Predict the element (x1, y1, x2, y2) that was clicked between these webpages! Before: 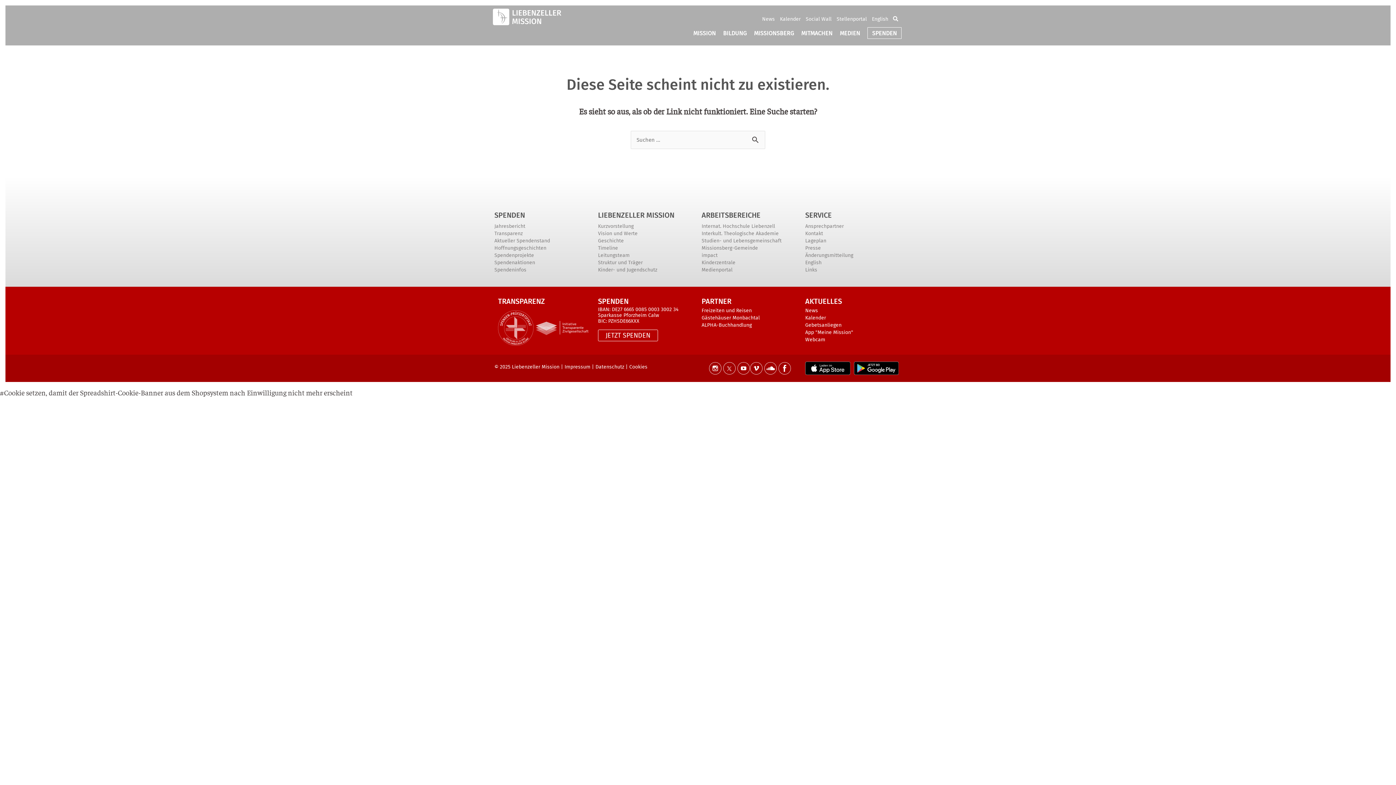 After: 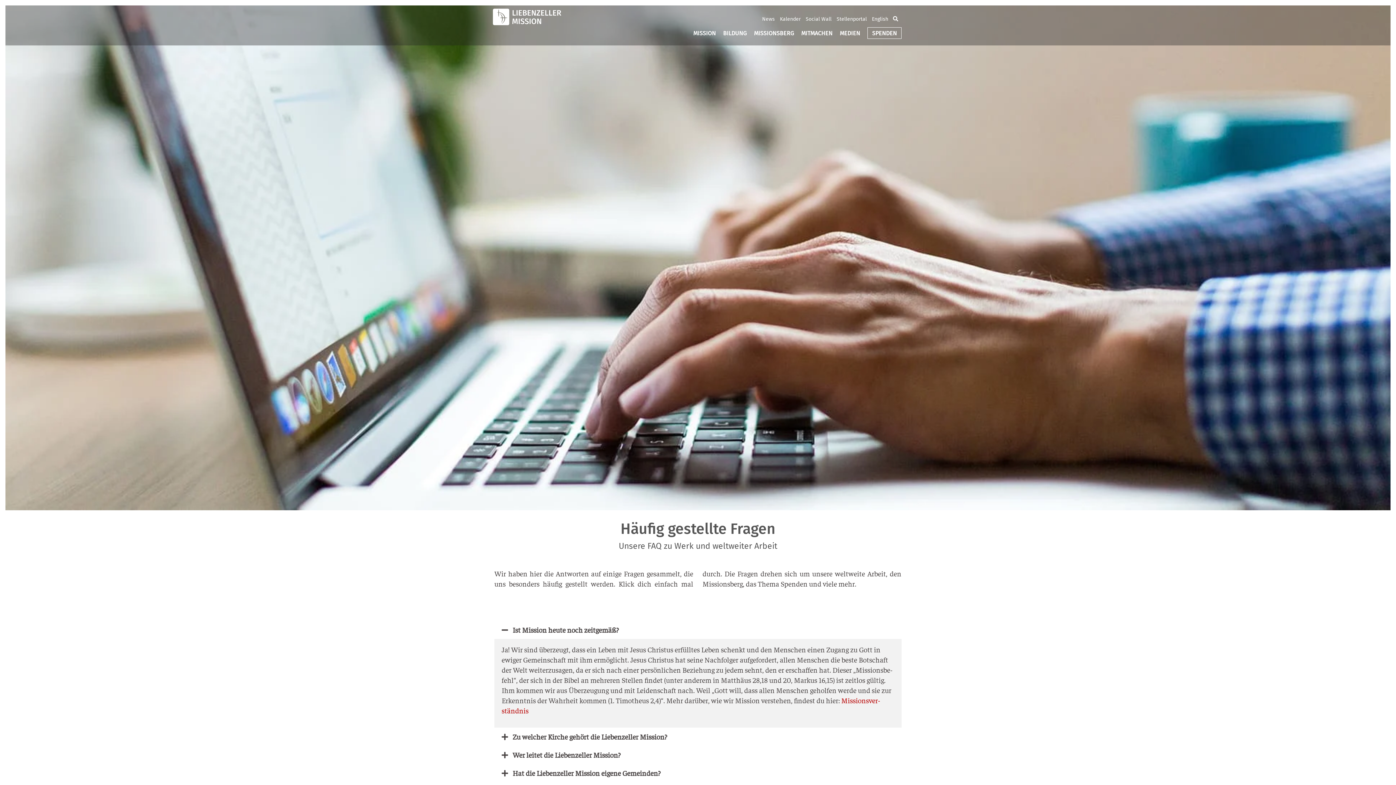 Action: bbox: (805, 210, 832, 219) label: SERVICE